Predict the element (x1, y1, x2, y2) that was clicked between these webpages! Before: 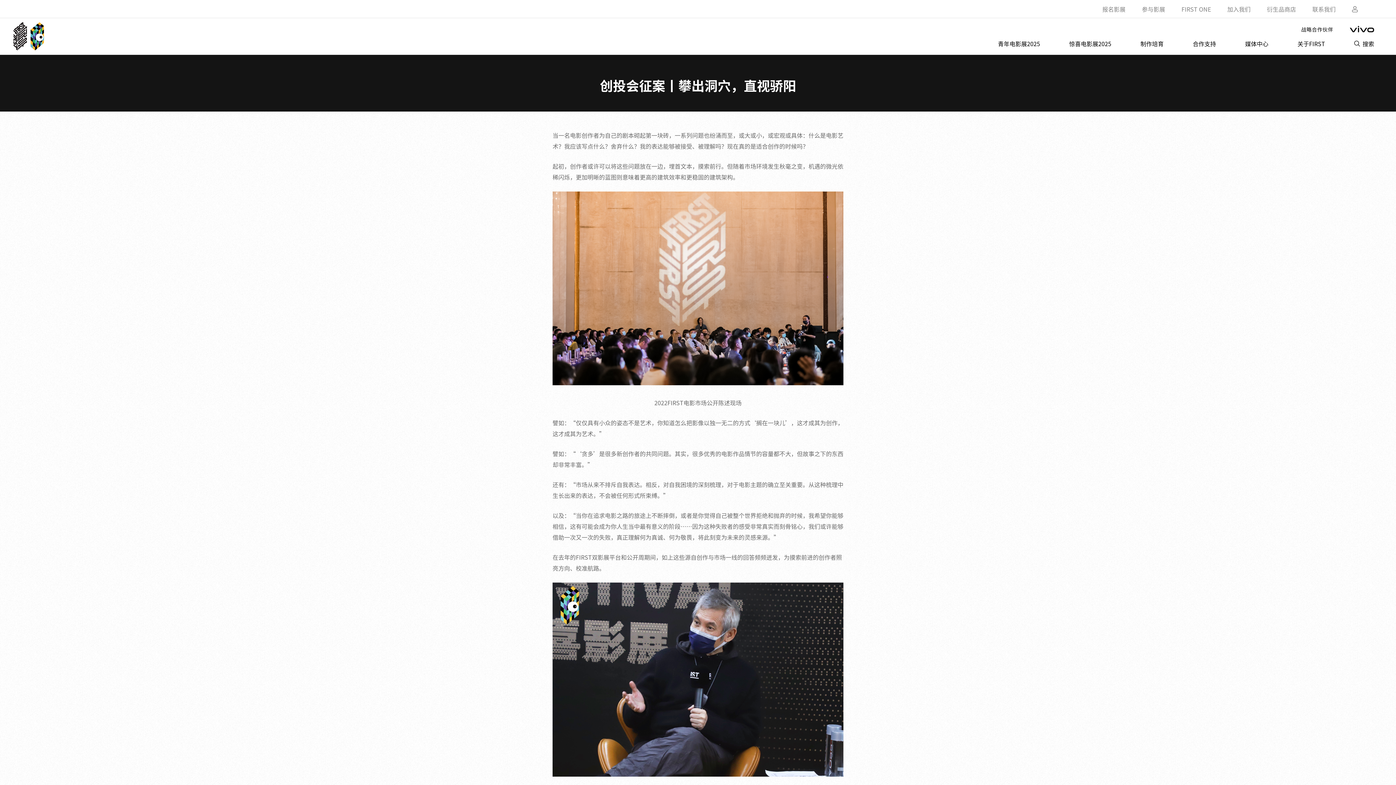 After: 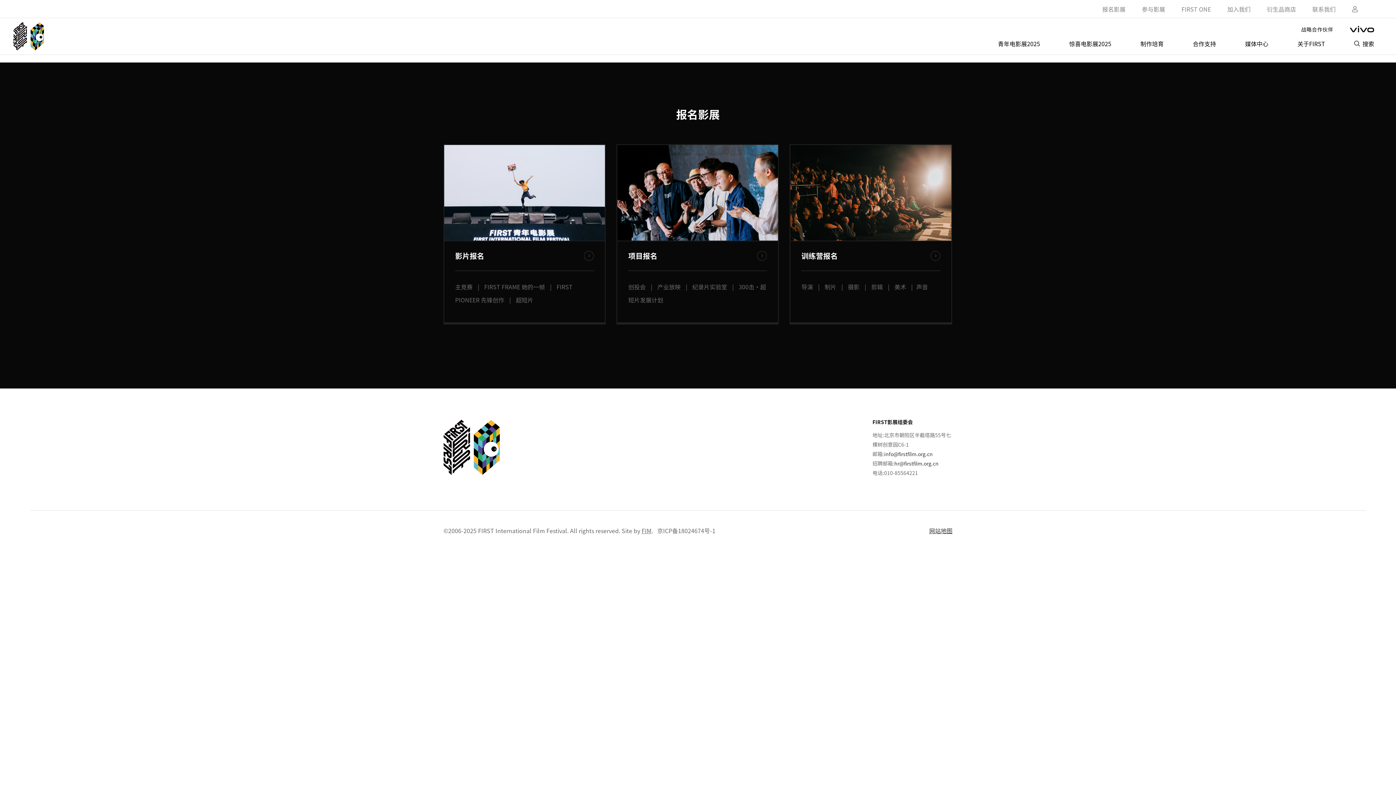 Action: bbox: (1102, 4, 1125, 13) label: 报名影展